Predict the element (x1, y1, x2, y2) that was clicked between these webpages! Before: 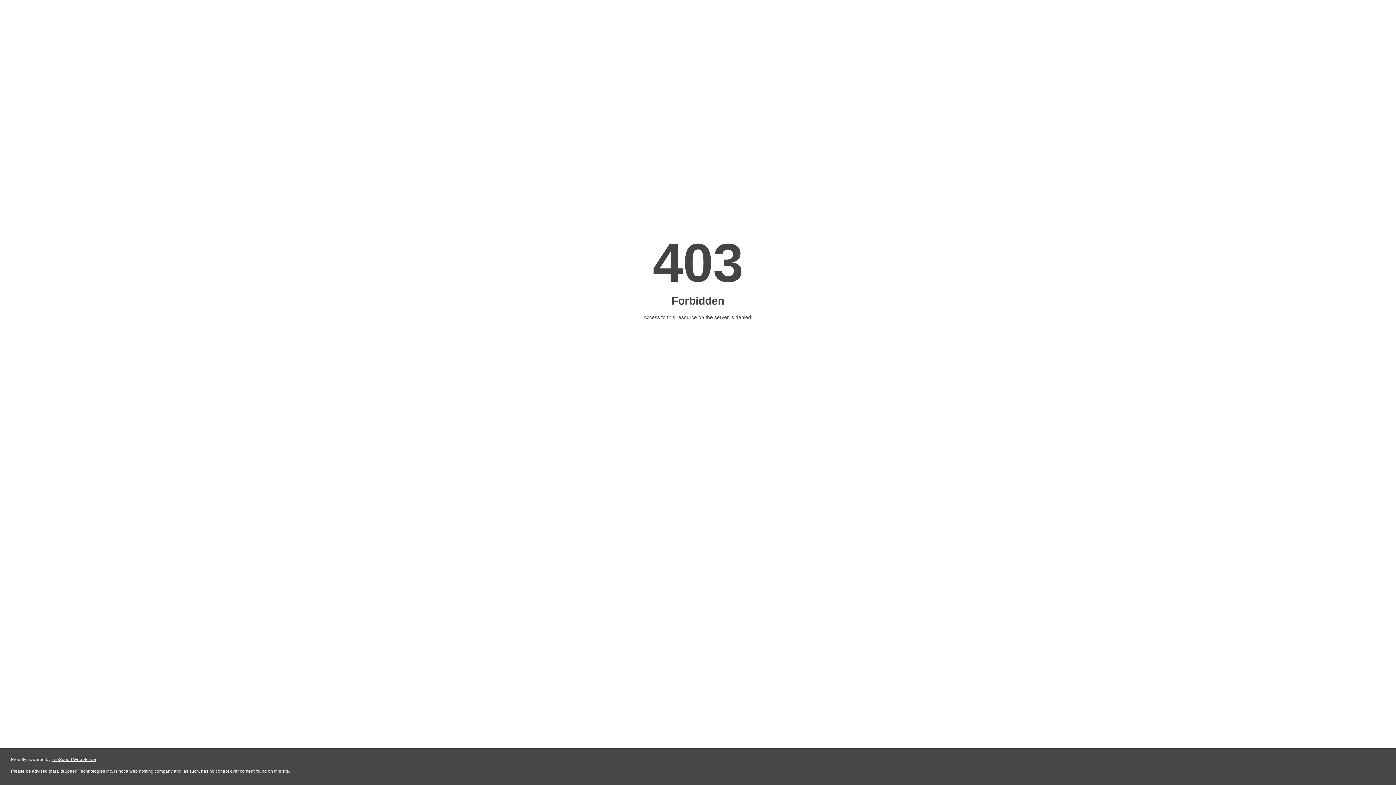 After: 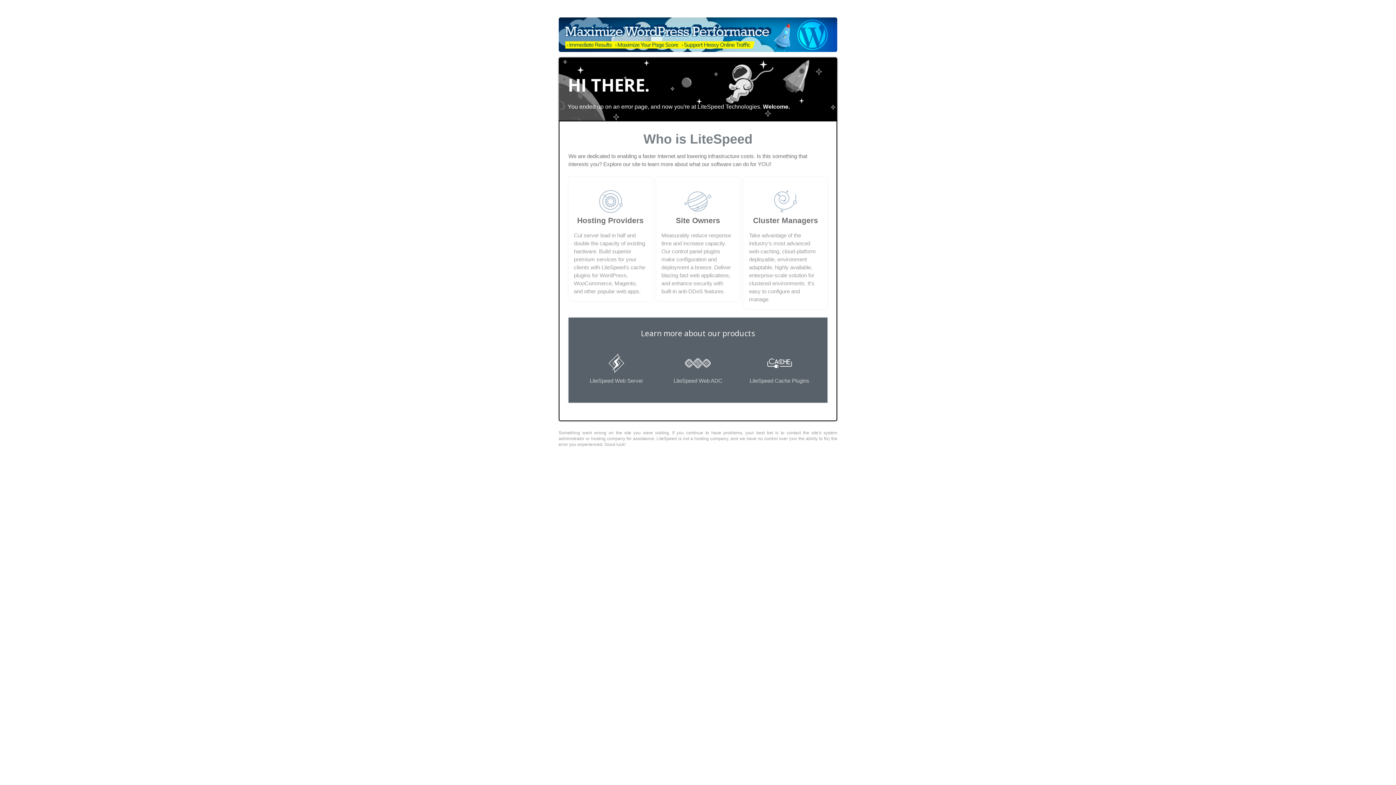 Action: bbox: (51, 757, 96, 762) label: LiteSpeed Web Server